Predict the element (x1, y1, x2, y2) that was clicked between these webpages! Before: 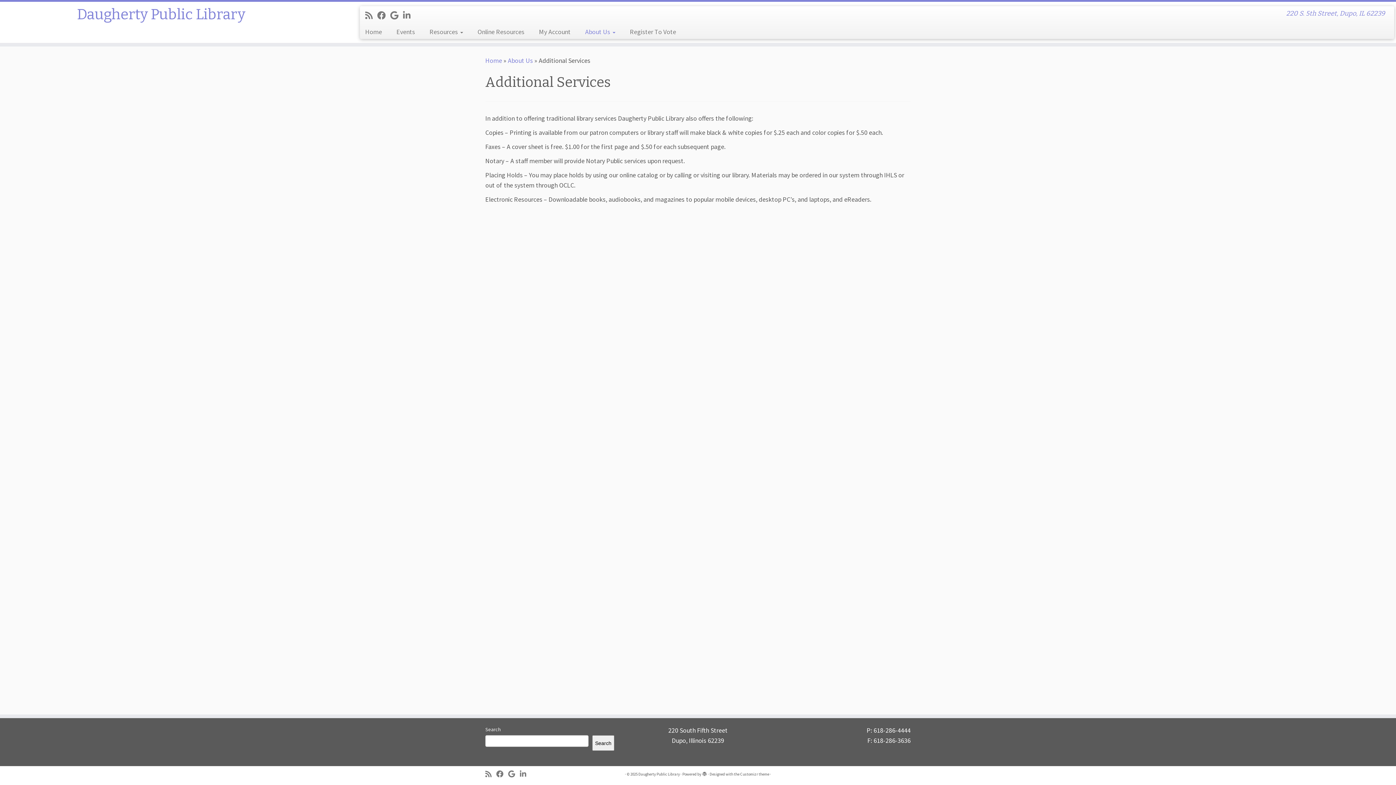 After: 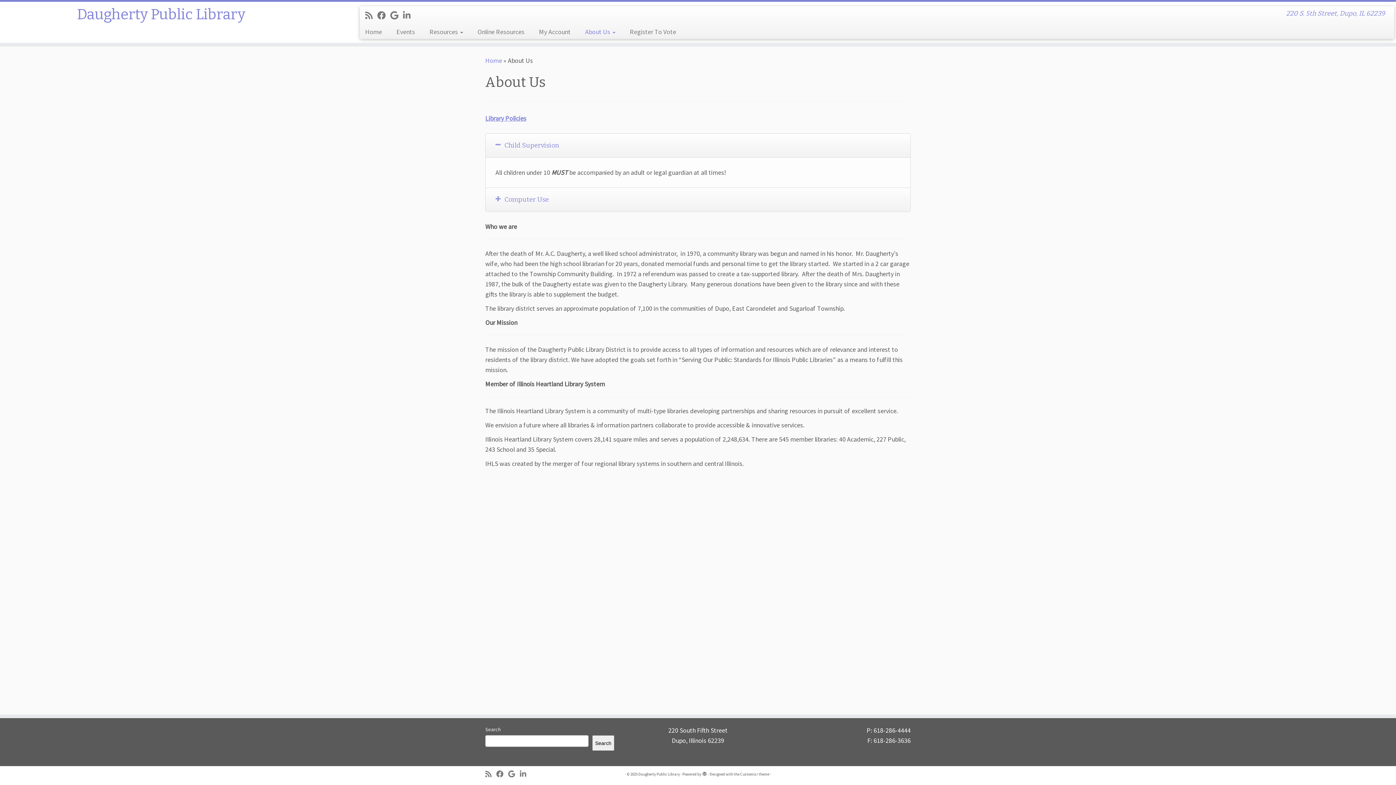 Action: bbox: (508, 56, 533, 64) label: About Us